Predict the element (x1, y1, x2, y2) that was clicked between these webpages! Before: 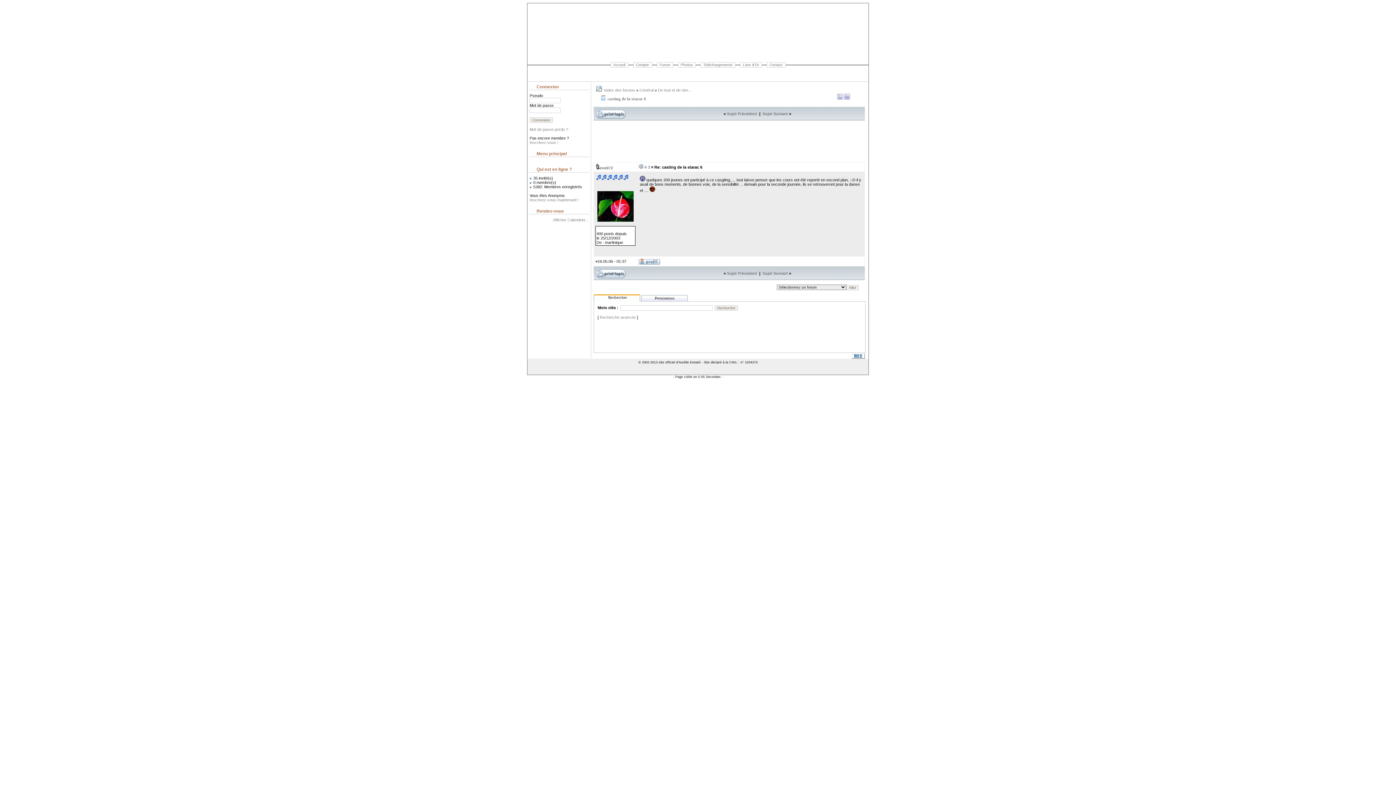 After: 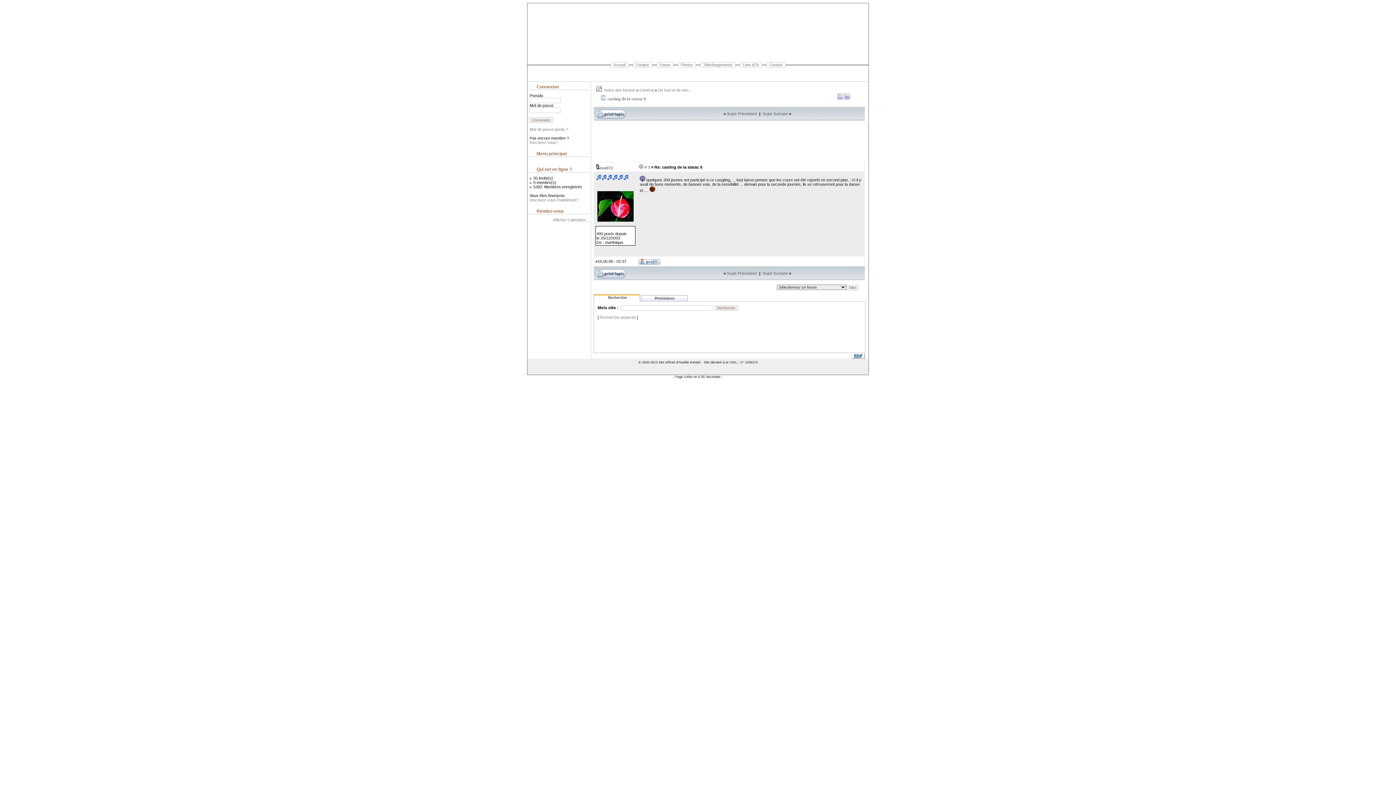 Action: bbox: (596, 274, 625, 279)